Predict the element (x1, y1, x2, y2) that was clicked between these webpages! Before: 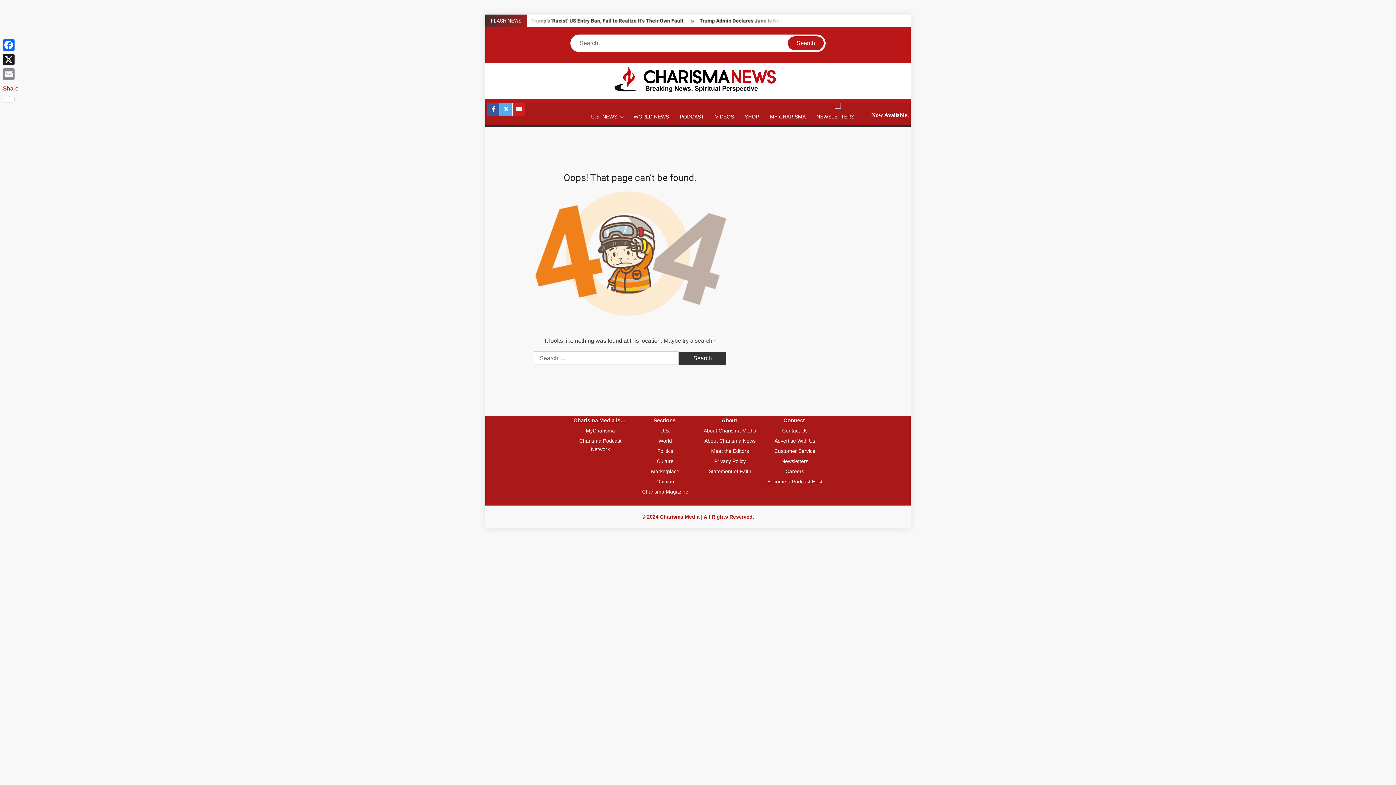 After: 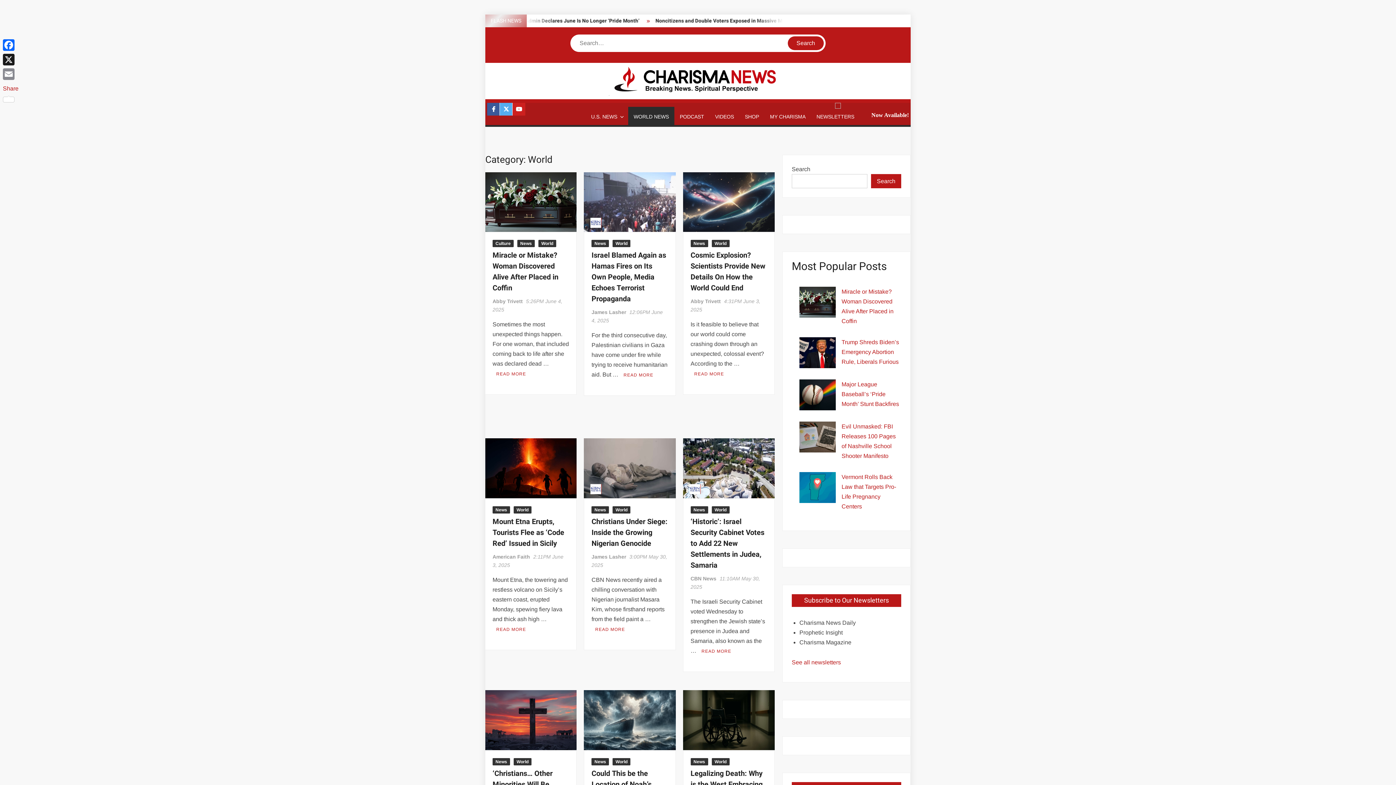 Action: bbox: (634, 436, 696, 445) label: World